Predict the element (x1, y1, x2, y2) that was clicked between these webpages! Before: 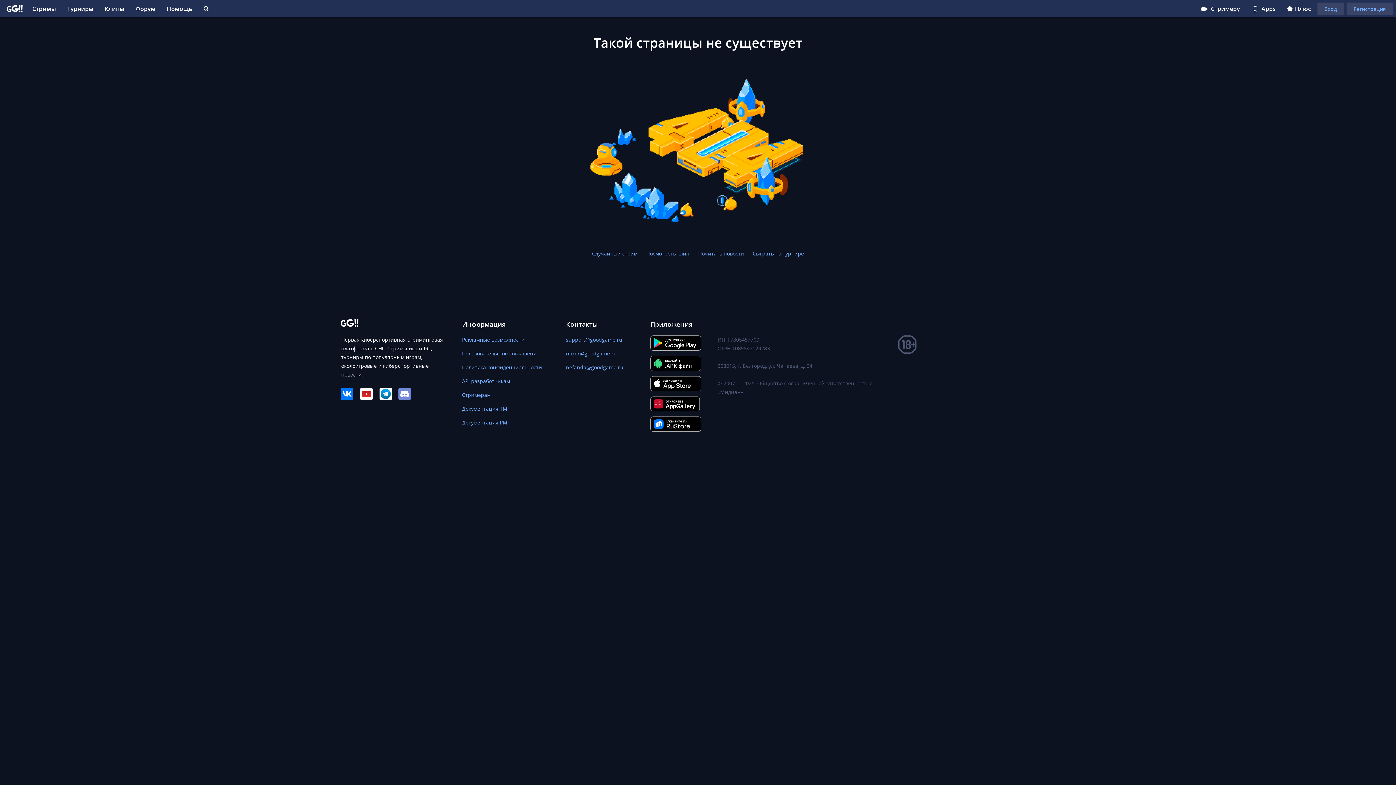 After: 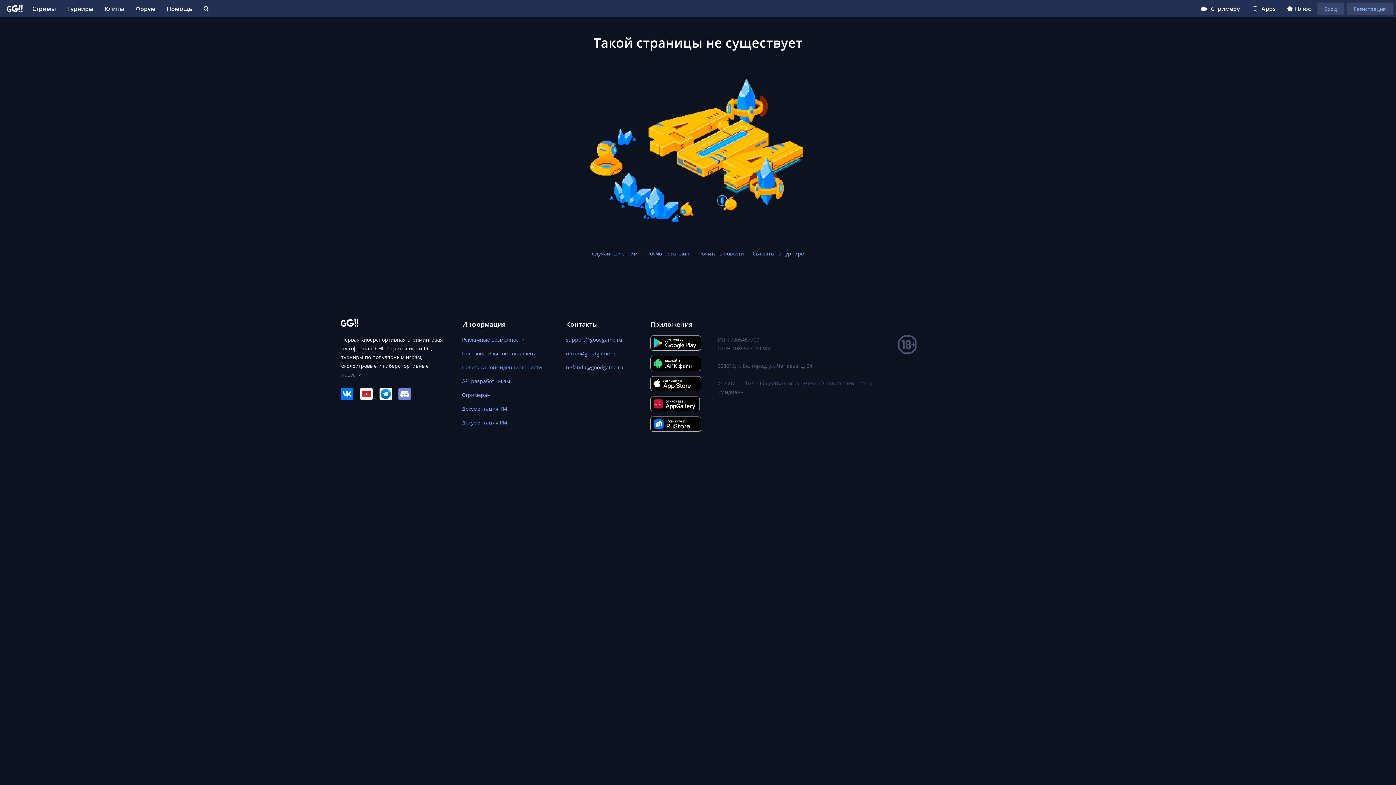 Action: label: Политика конфиденциальности bbox: (462, 363, 542, 370)